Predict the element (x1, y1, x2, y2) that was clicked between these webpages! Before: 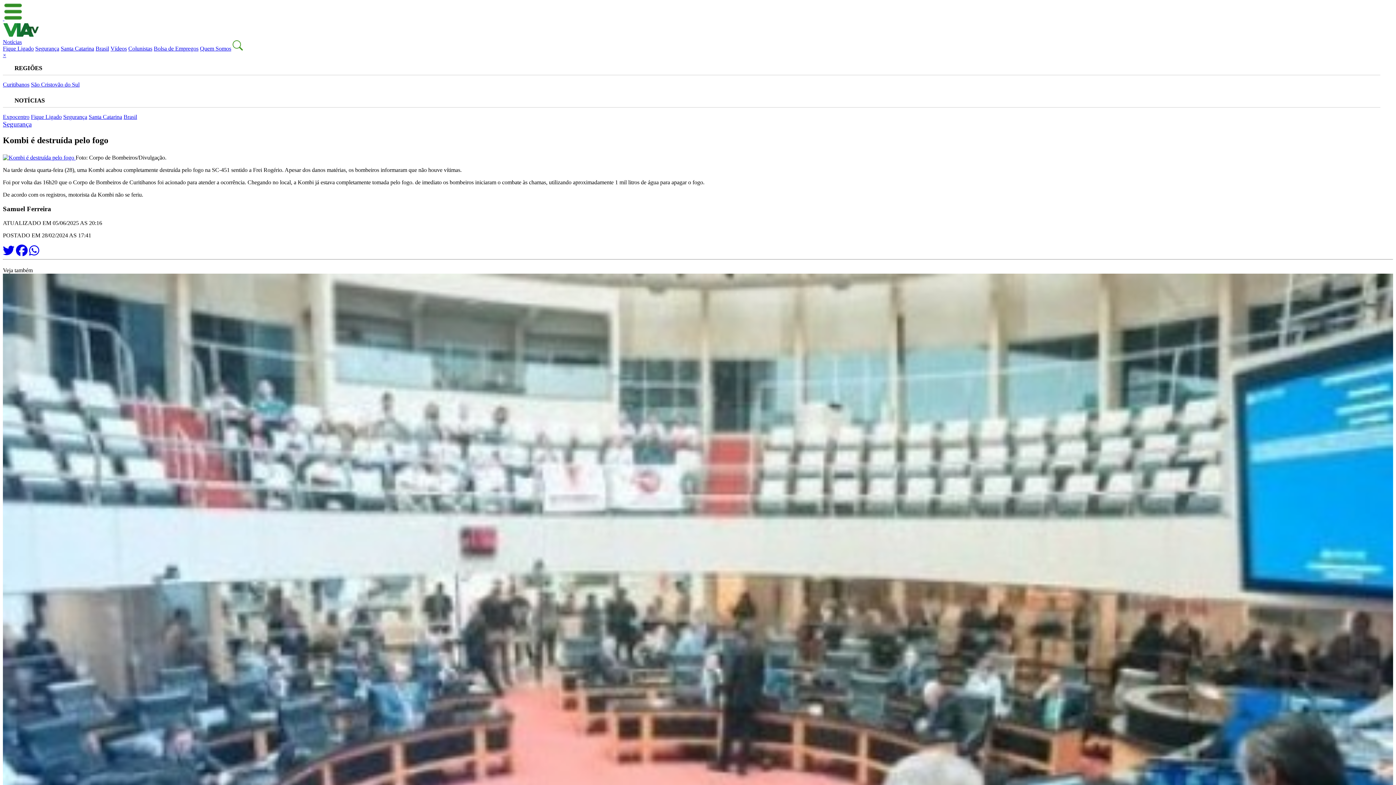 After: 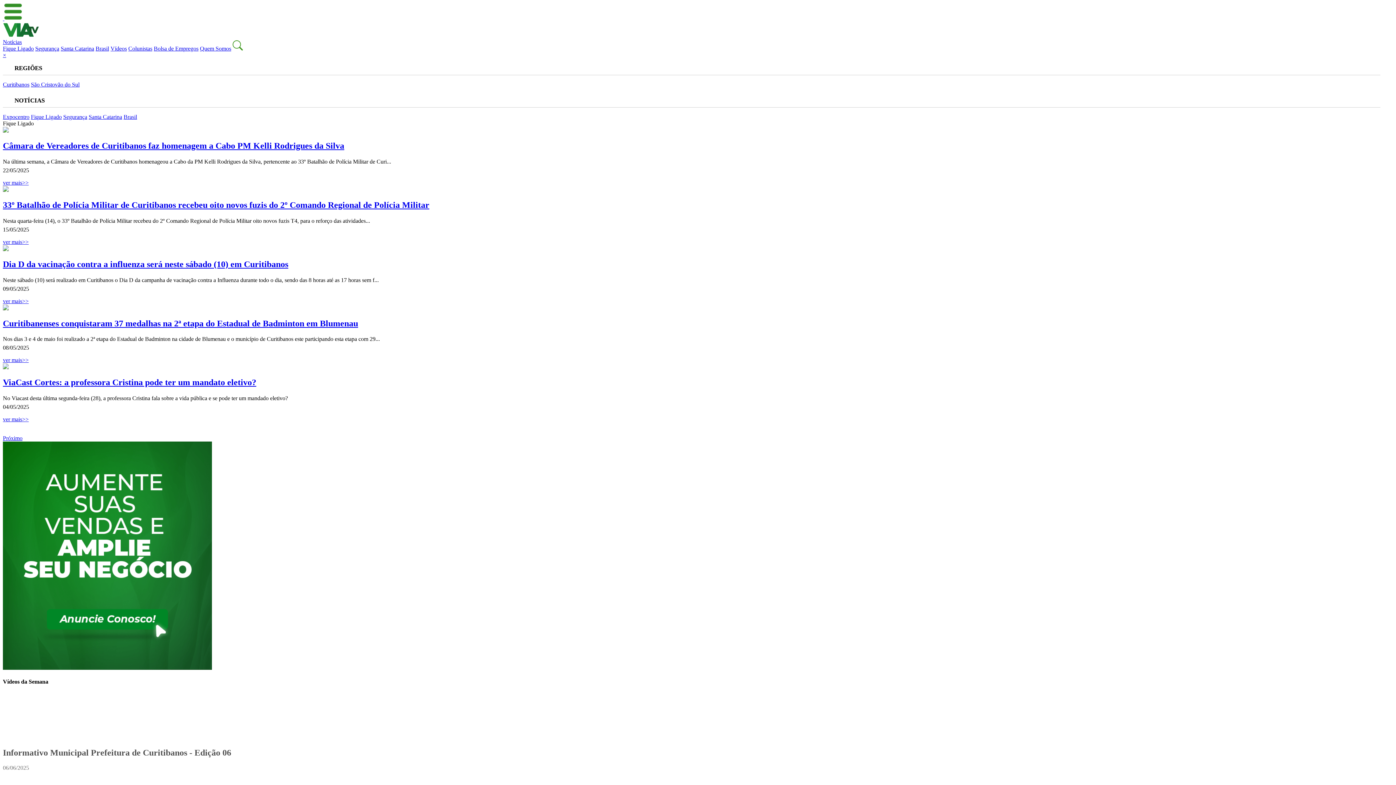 Action: label: Fique Ligado bbox: (2, 45, 33, 51)